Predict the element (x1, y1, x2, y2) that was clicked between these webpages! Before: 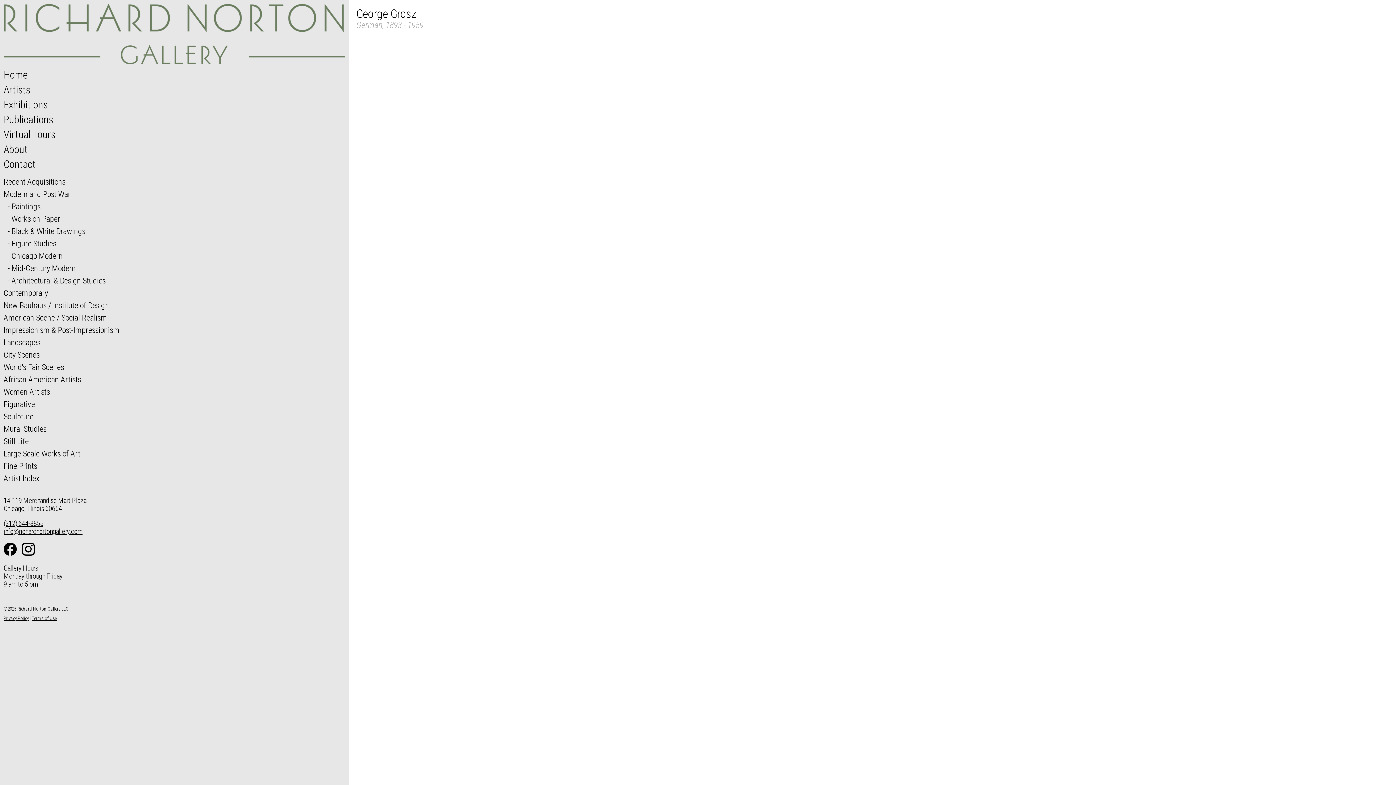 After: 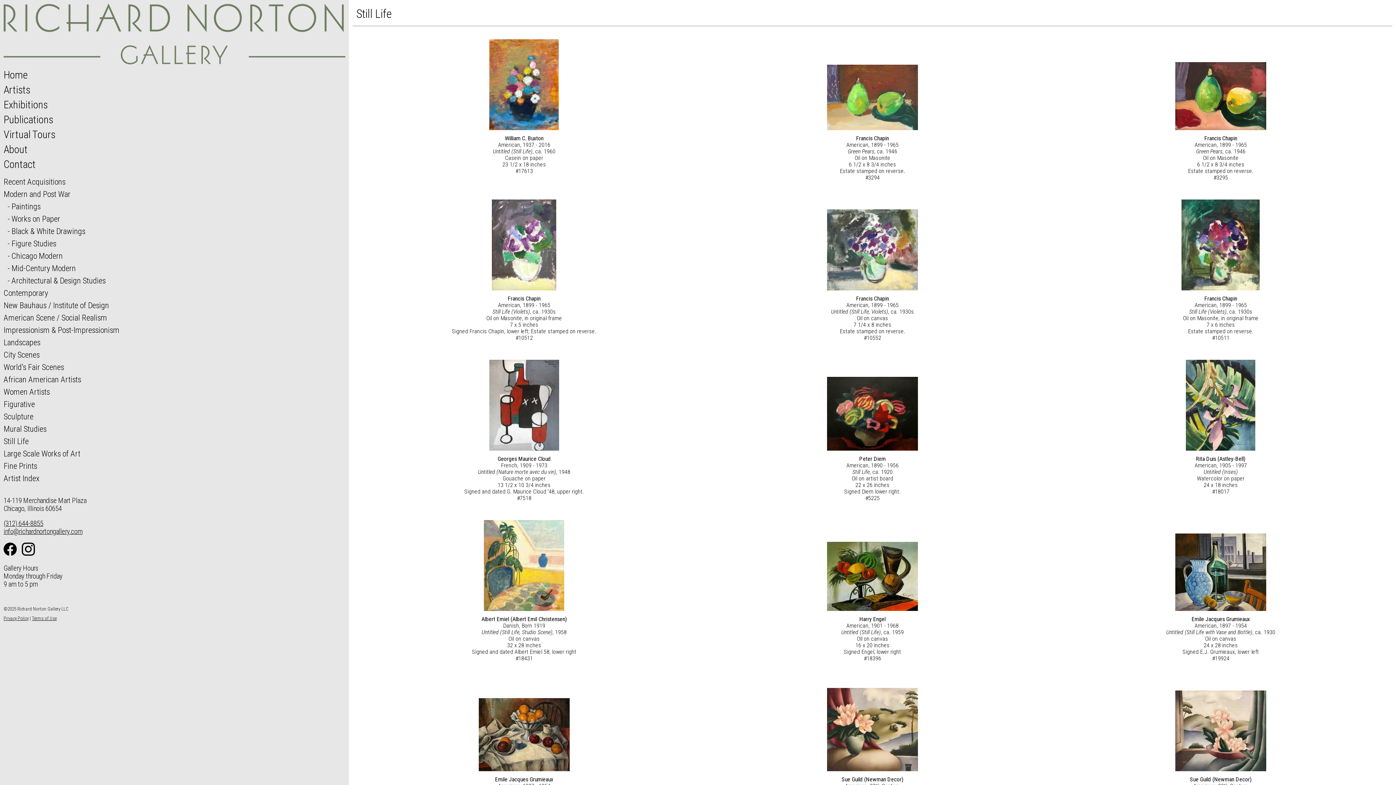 Action: label: Still Life bbox: (3, 436, 28, 446)